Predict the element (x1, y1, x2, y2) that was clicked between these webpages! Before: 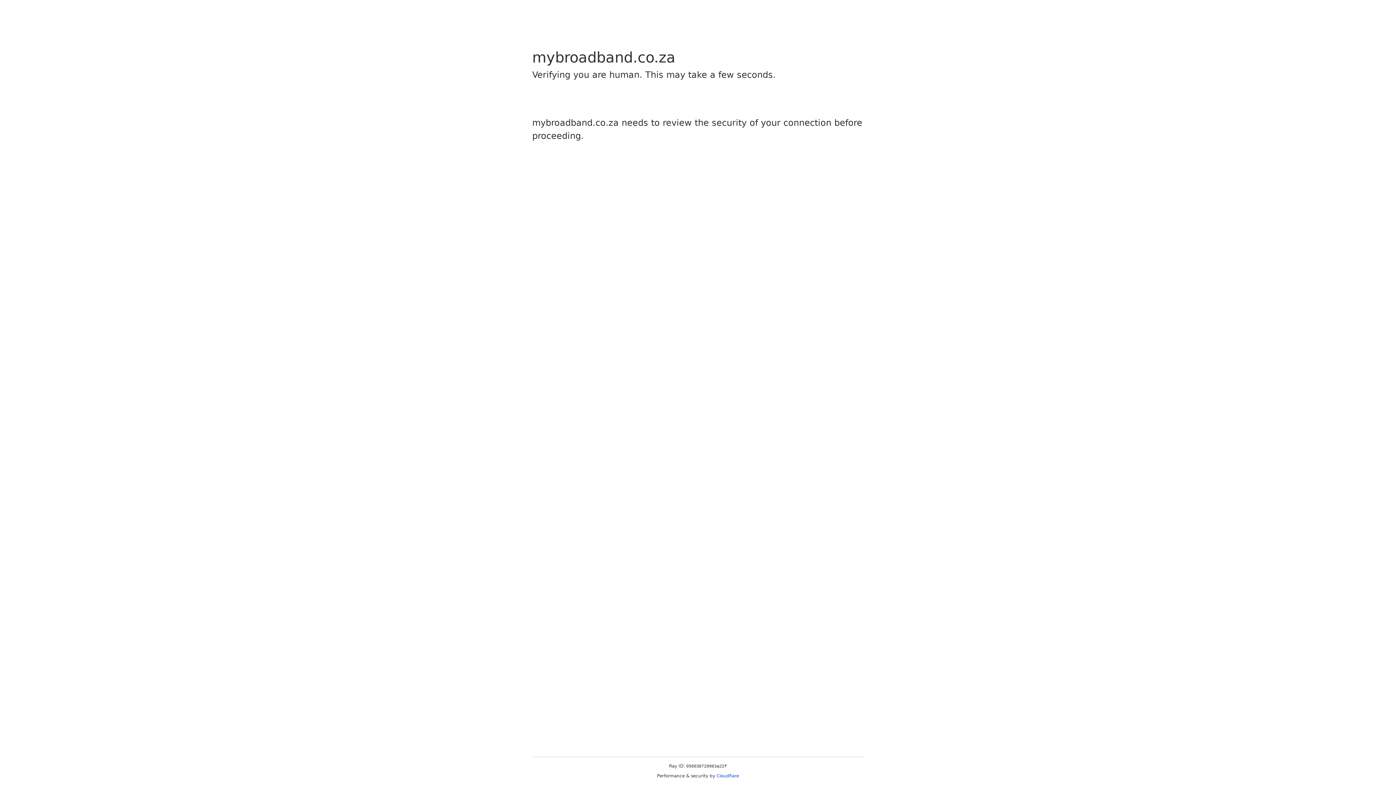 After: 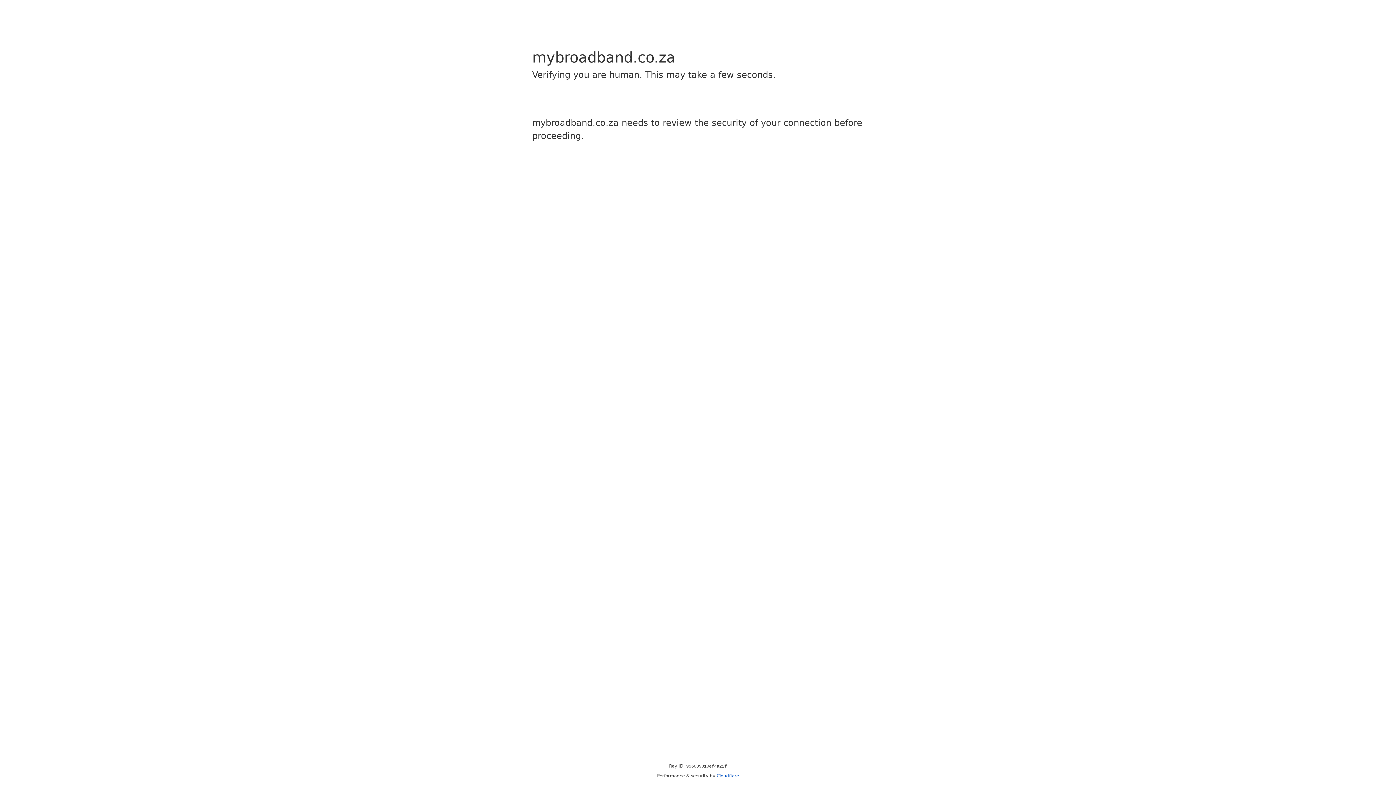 Action: bbox: (716, 773, 739, 778) label: Cloudflare